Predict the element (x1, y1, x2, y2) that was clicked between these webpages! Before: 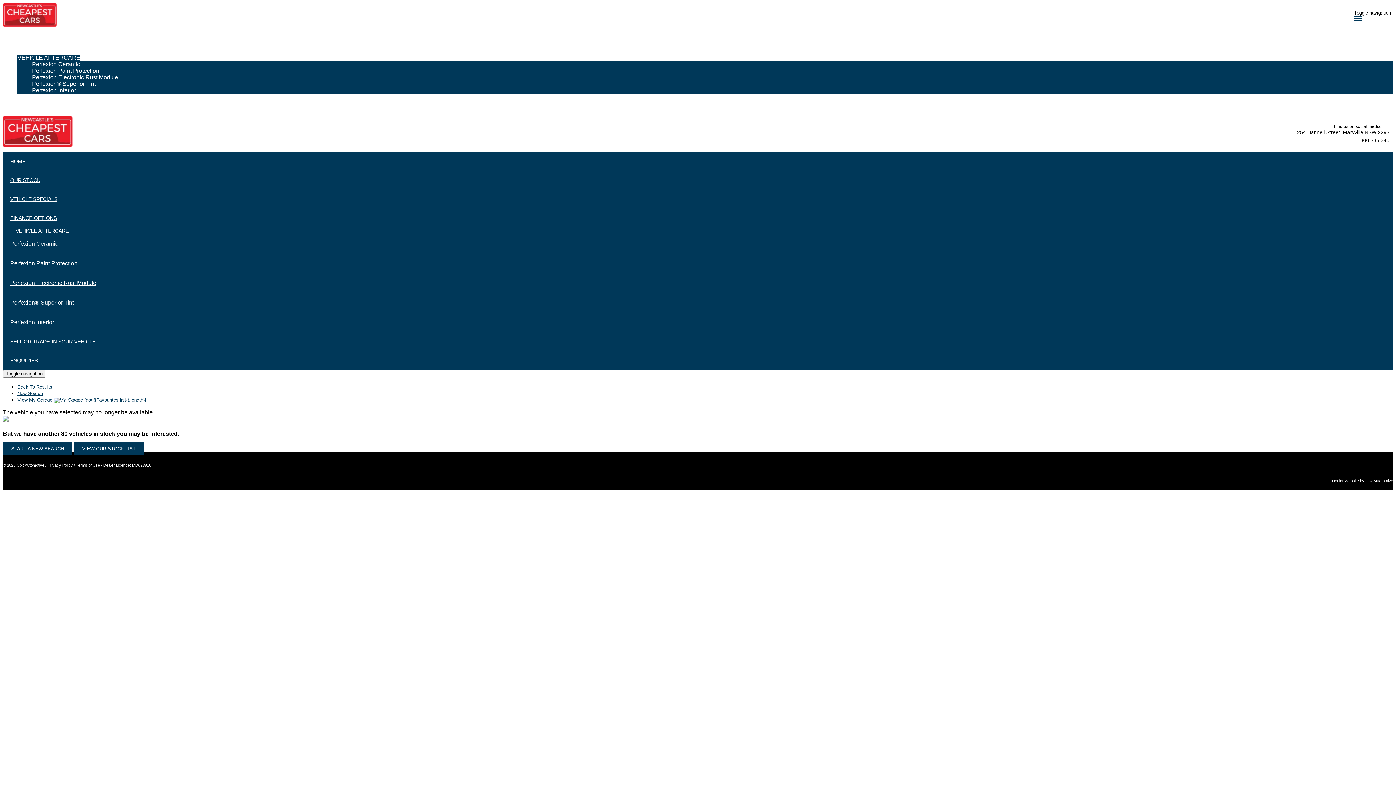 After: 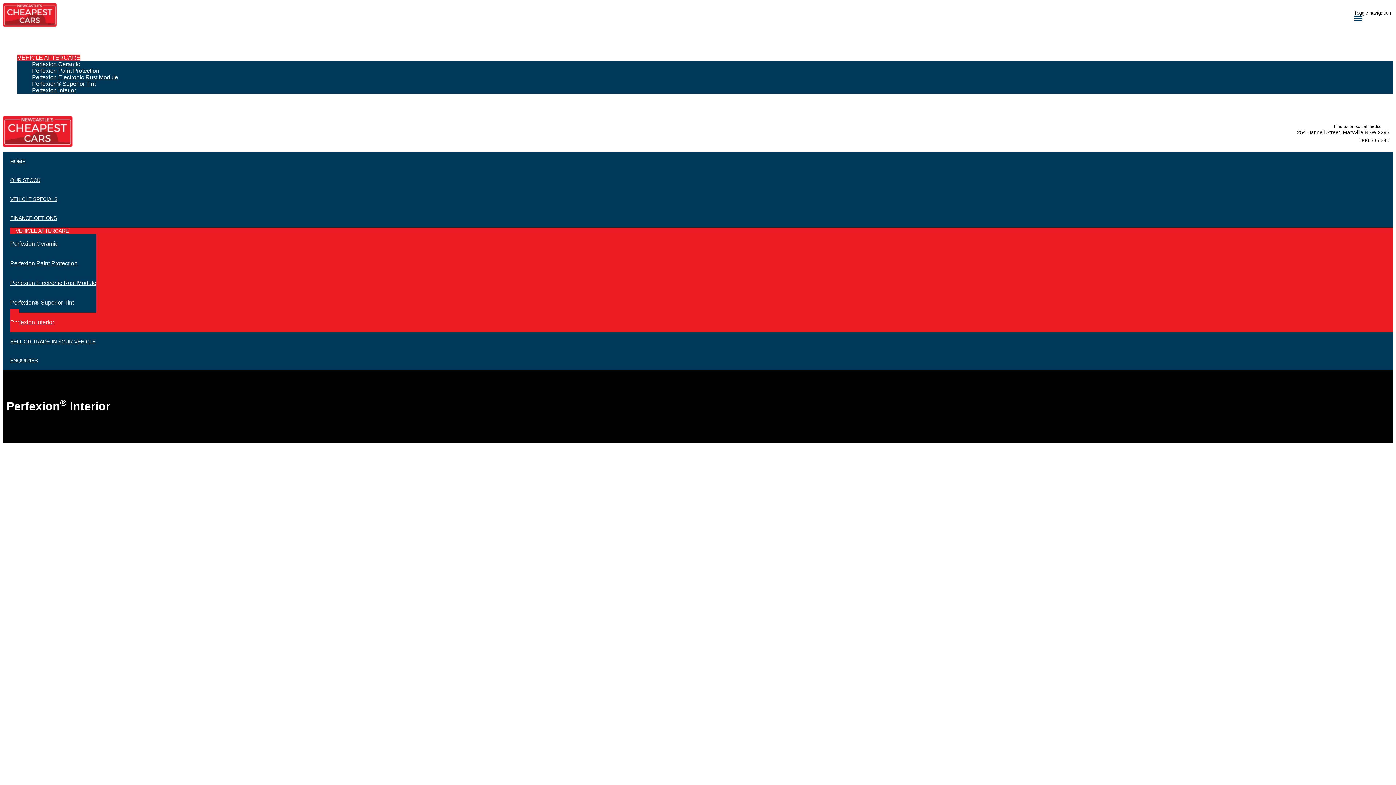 Action: bbox: (10, 309, 96, 335) label: Perfexion Interior